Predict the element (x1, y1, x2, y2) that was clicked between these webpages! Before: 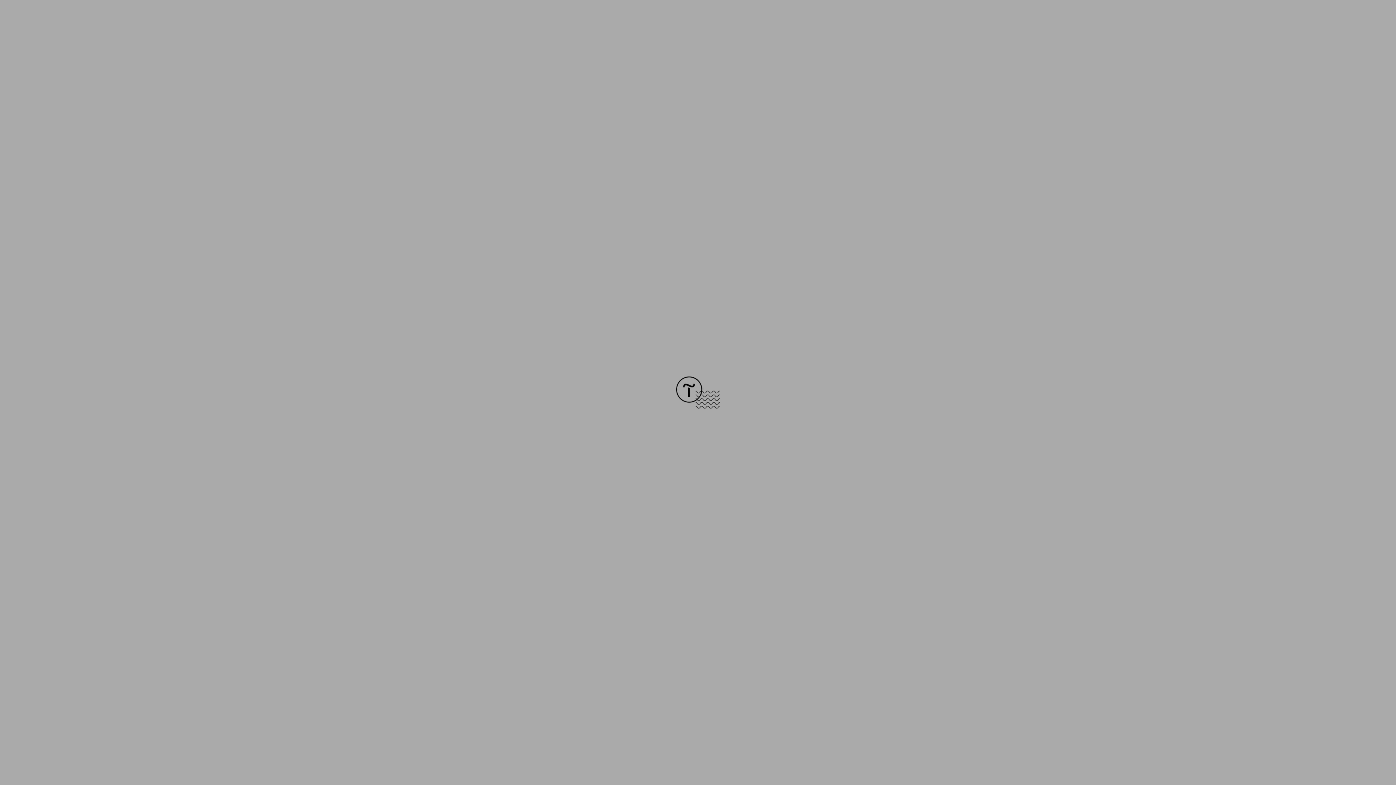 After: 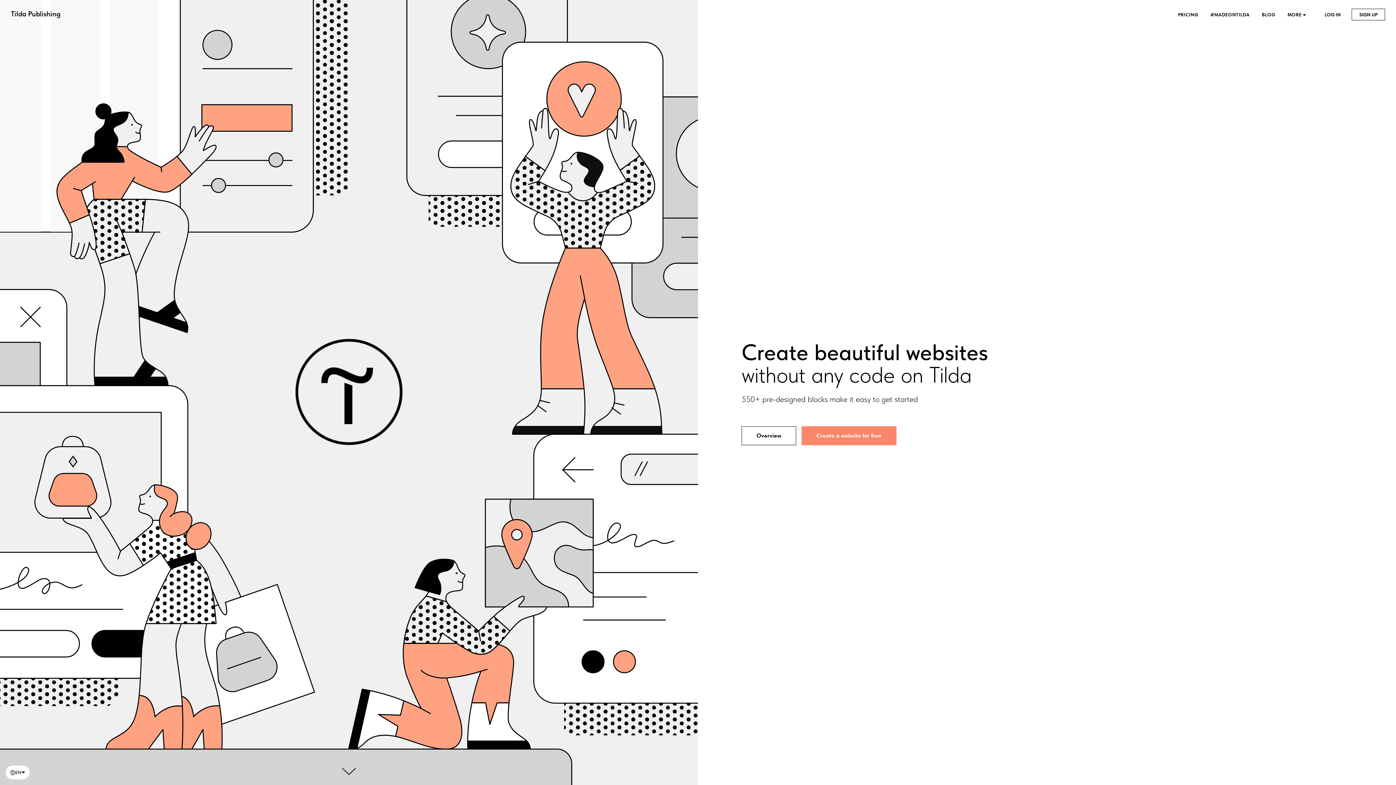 Action: bbox: (676, 403, 720, 409)